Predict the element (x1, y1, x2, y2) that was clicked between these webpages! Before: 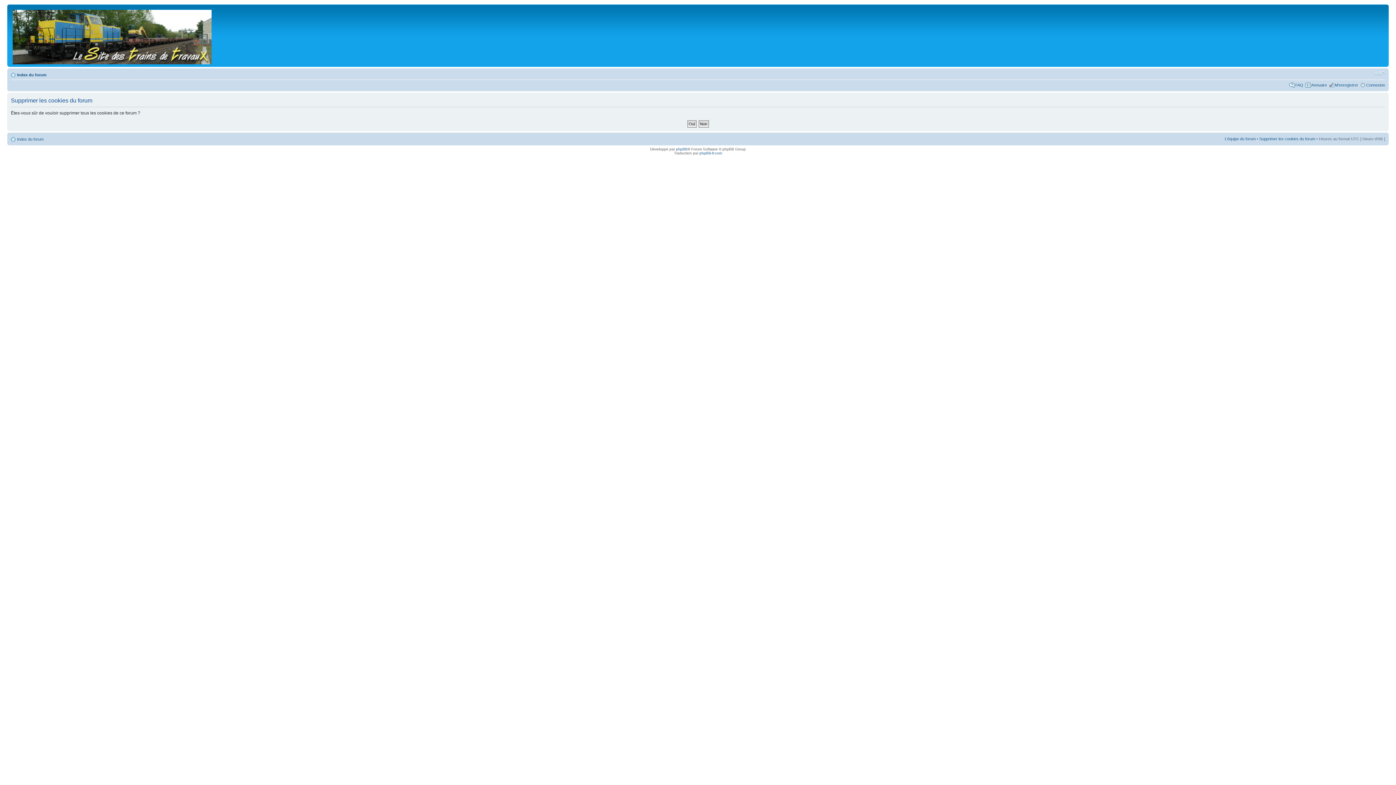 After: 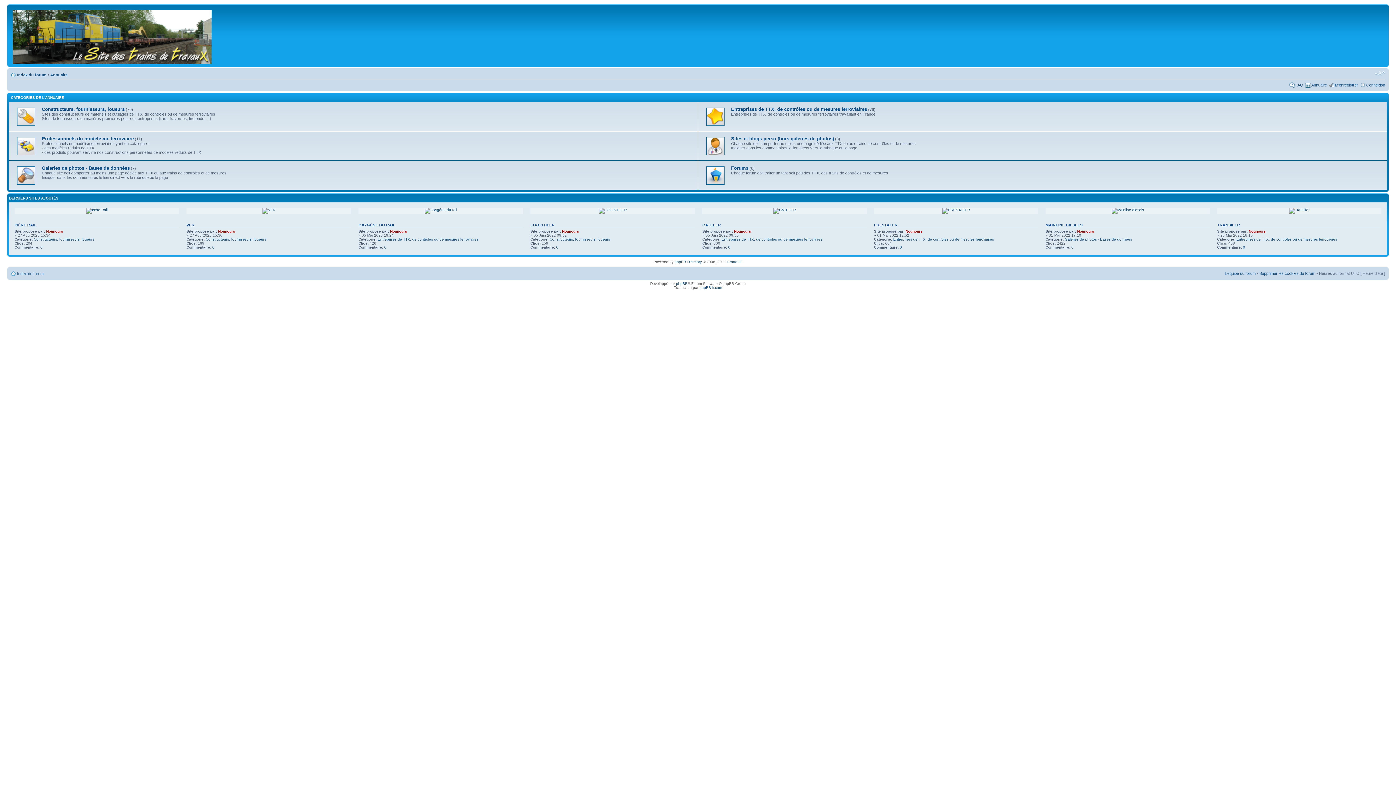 Action: bbox: (1311, 82, 1327, 87) label: Annuaire